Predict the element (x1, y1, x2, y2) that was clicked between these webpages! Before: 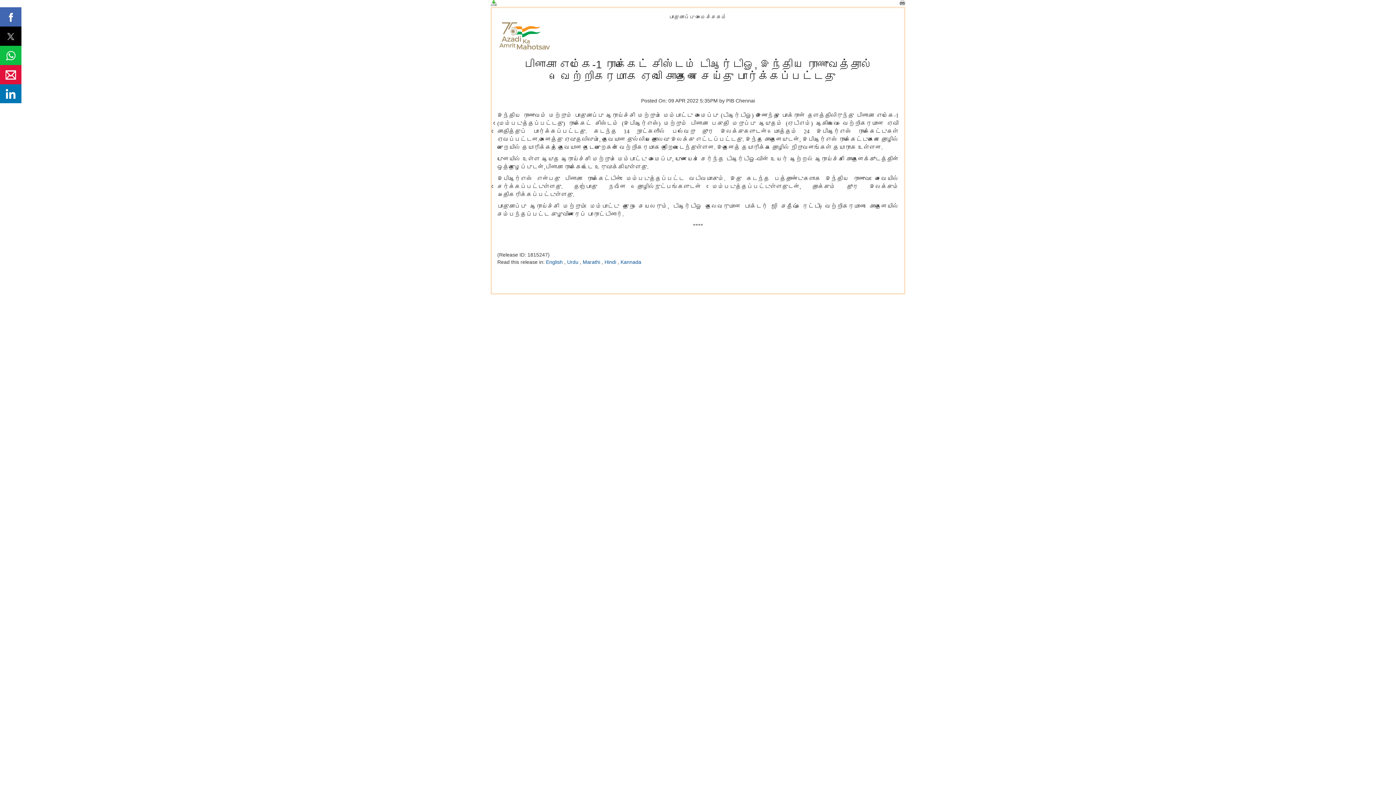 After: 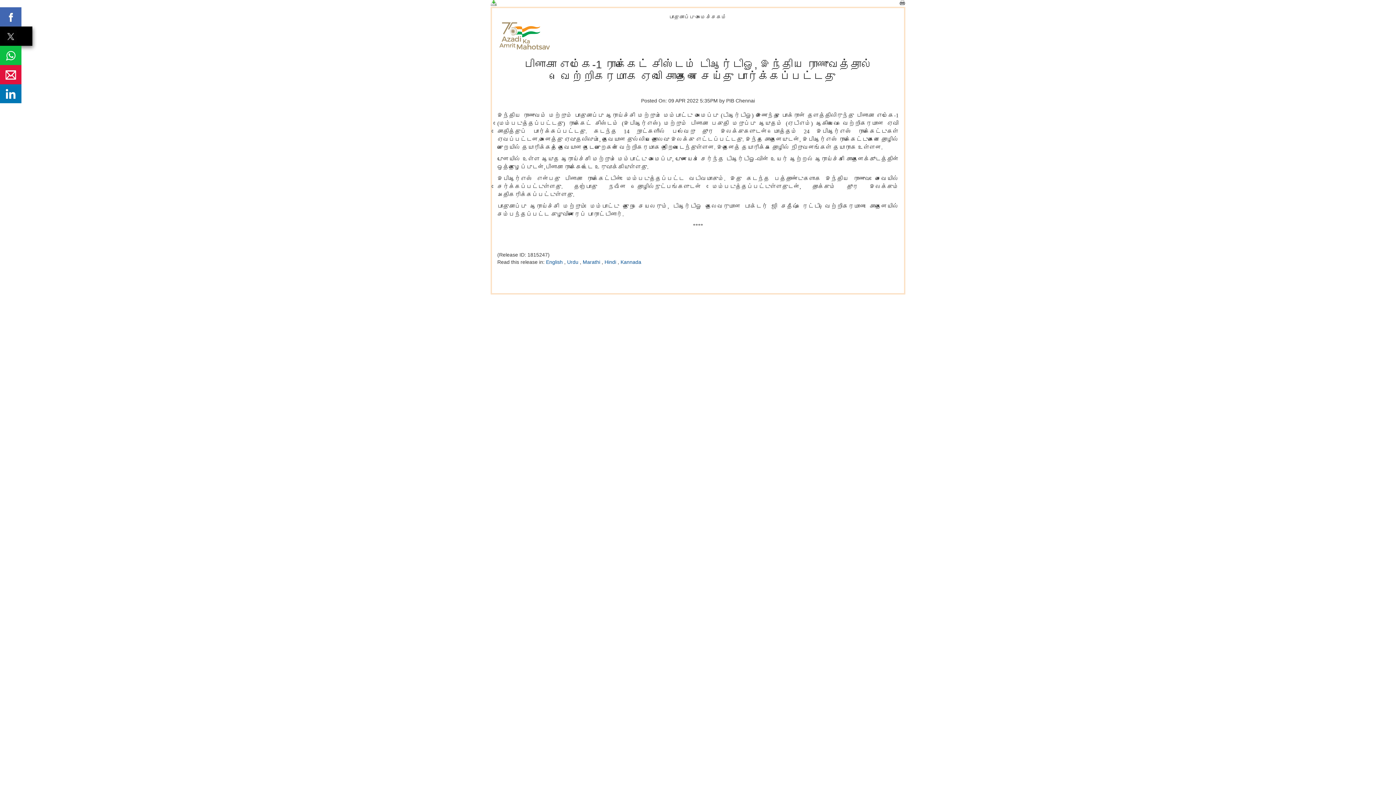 Action: bbox: (0, 26, 21, 45)